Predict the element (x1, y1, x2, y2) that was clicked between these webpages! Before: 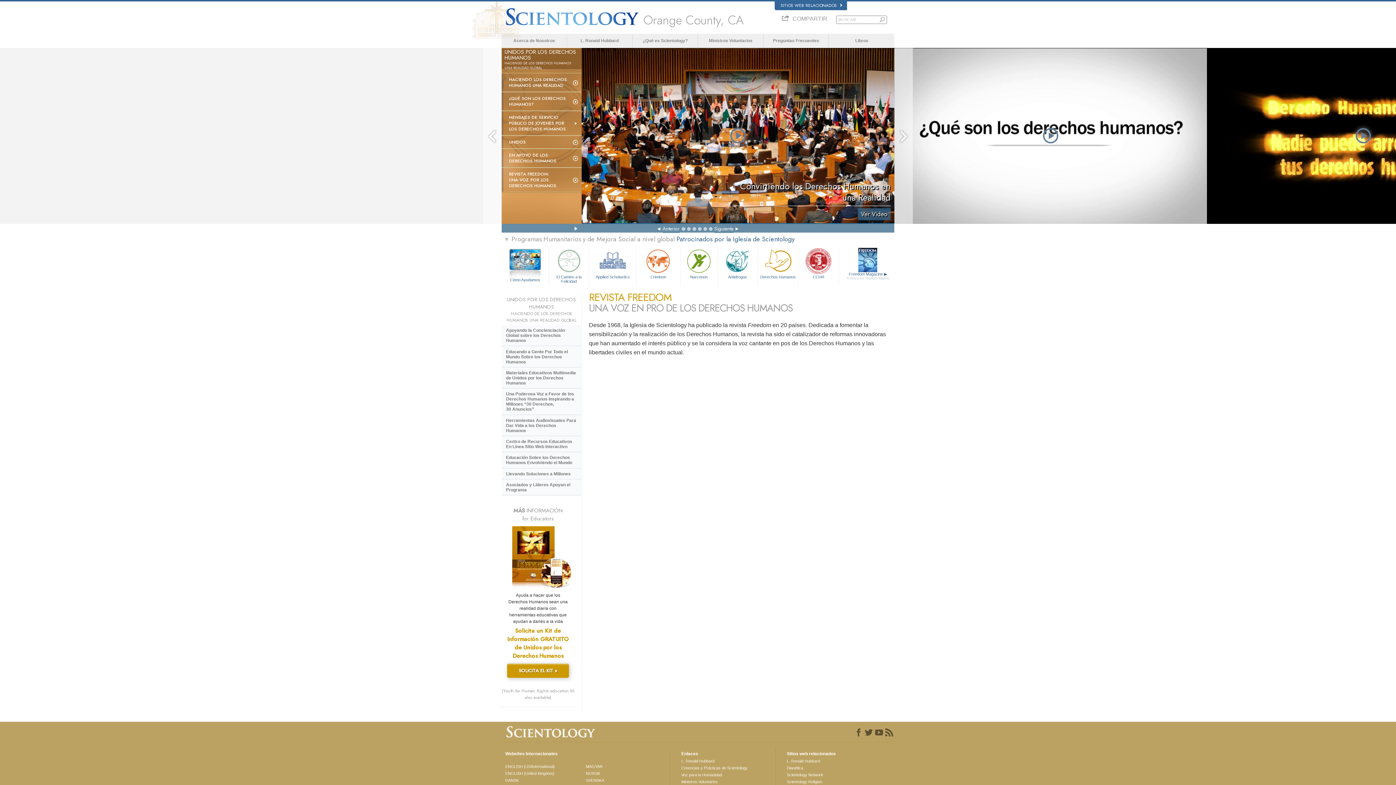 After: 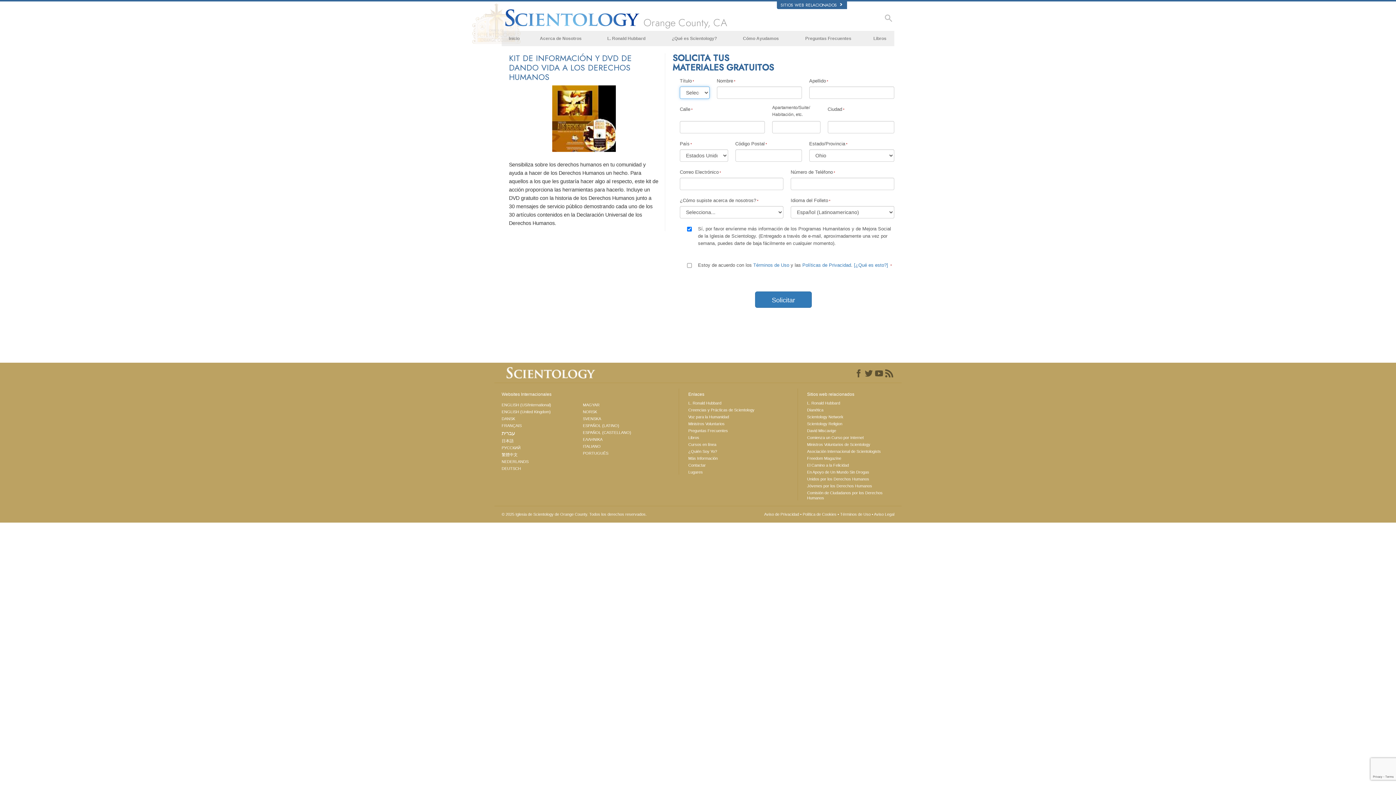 Action: bbox: (507, 664, 569, 678) label: SOLICITA EL KIT »